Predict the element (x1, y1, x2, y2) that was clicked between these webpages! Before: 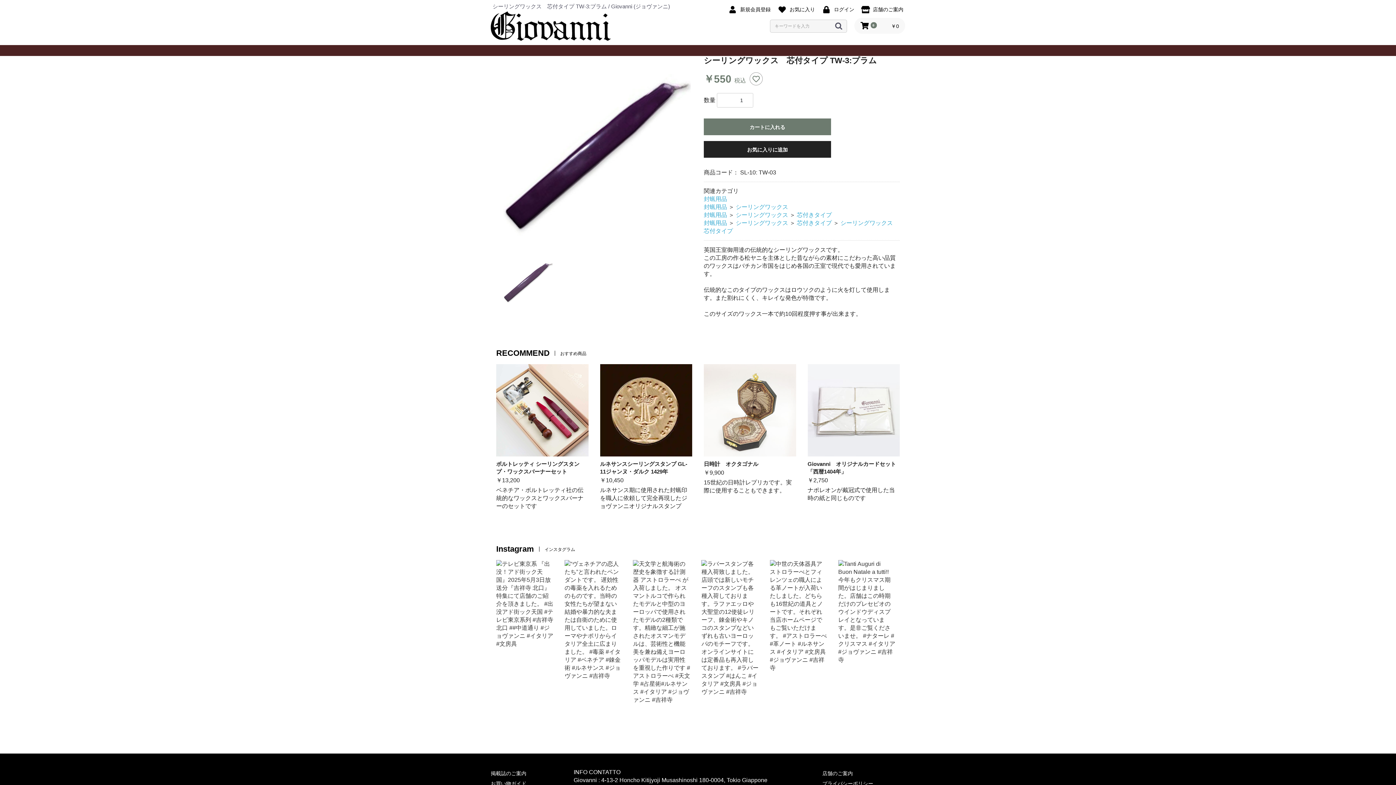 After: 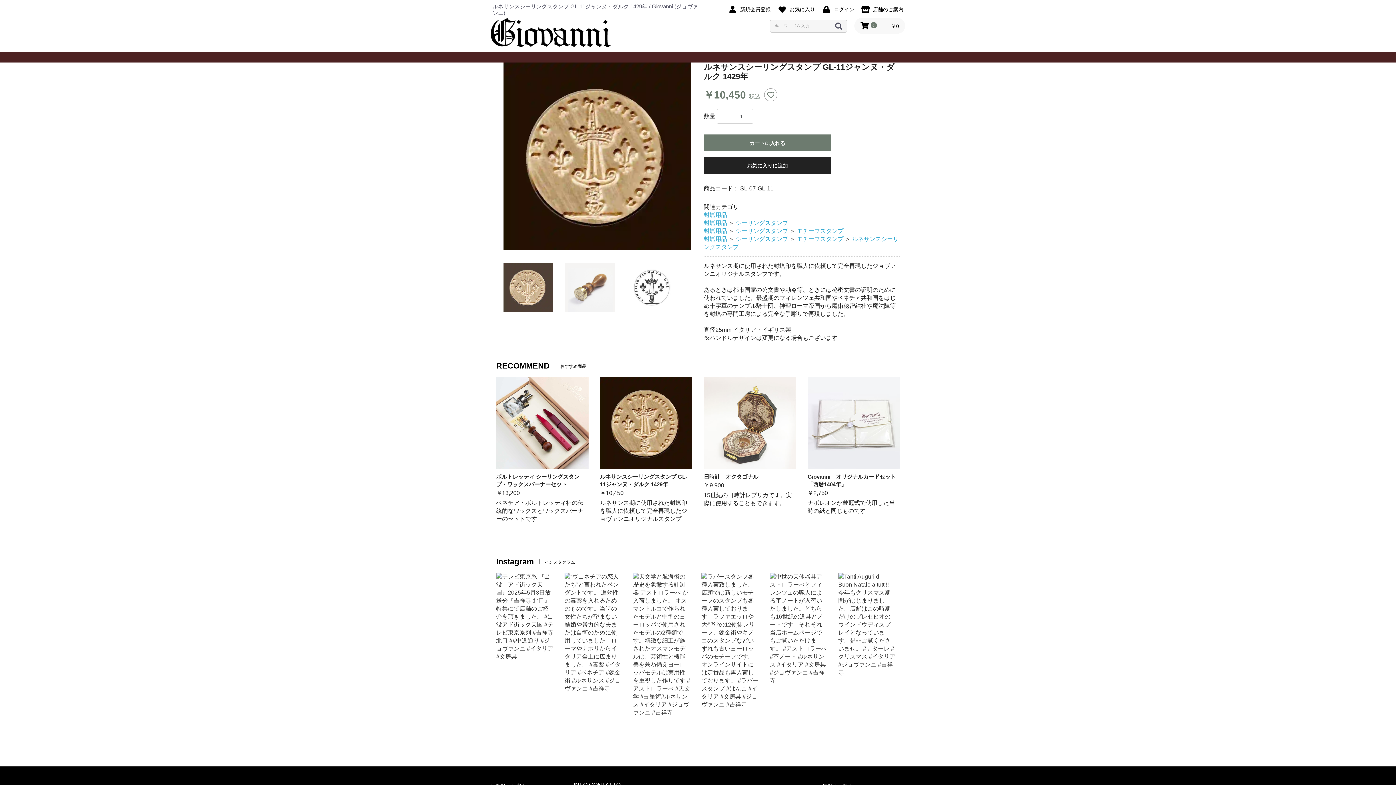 Action: bbox: (600, 364, 692, 510) label: ルネサンスシーリングスタンプ GL-11ジャンヌ・ダルク 1429年
￥10,450
ルネサンス期に使用された封蝋印を職人に依頼して完全再現したジョヴァンニオリジナルスタンプ